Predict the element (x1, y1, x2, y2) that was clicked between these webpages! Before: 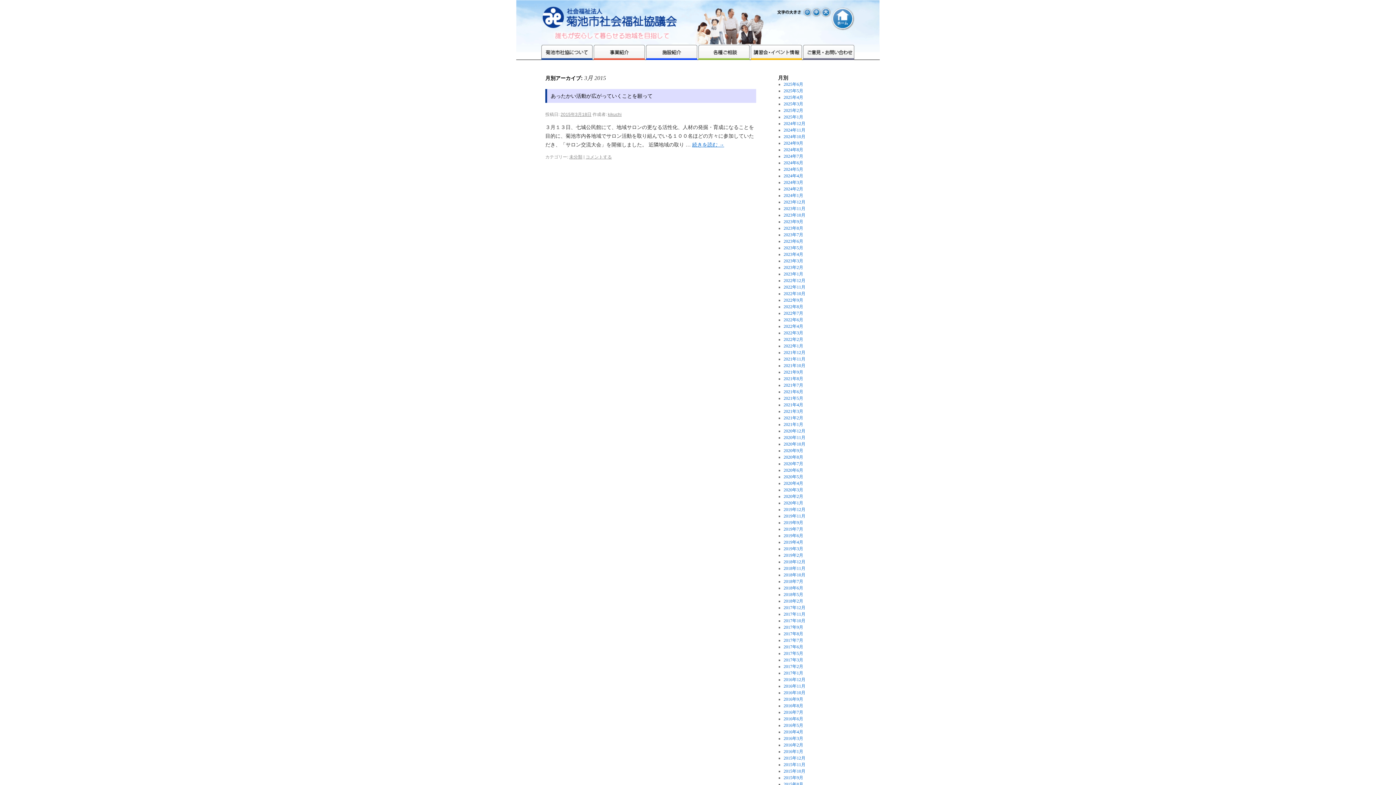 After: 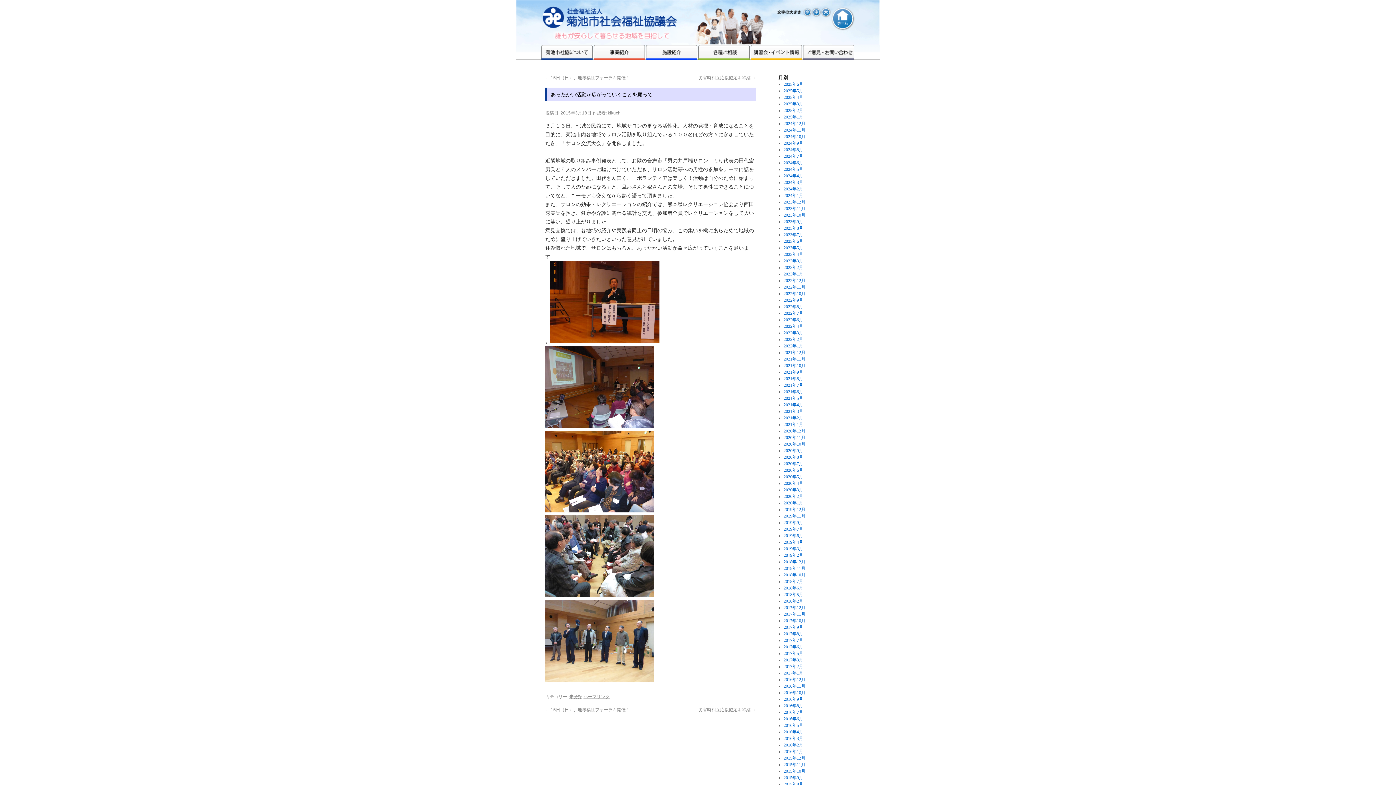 Action: bbox: (550, 93, 652, 98) label: あったかい活動が広がっていくことを願って